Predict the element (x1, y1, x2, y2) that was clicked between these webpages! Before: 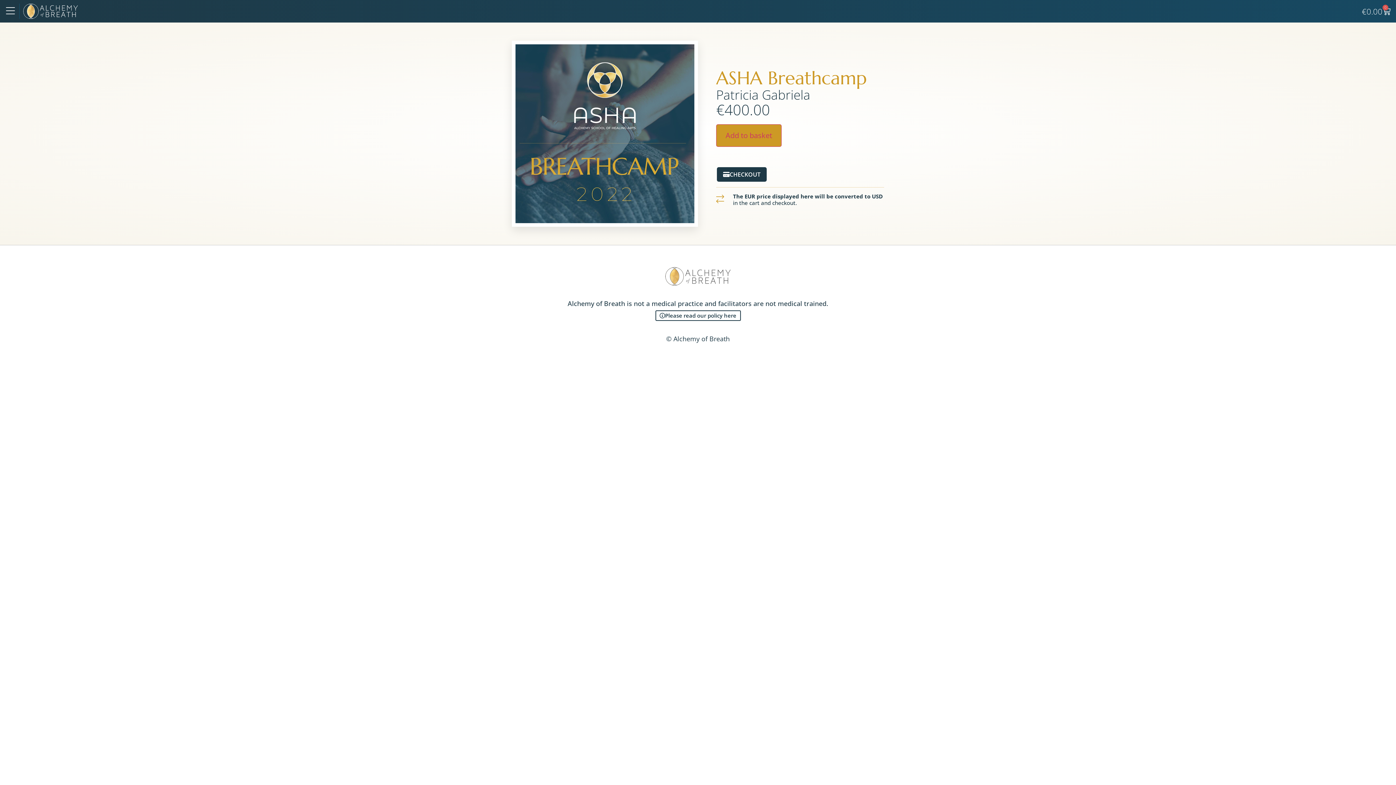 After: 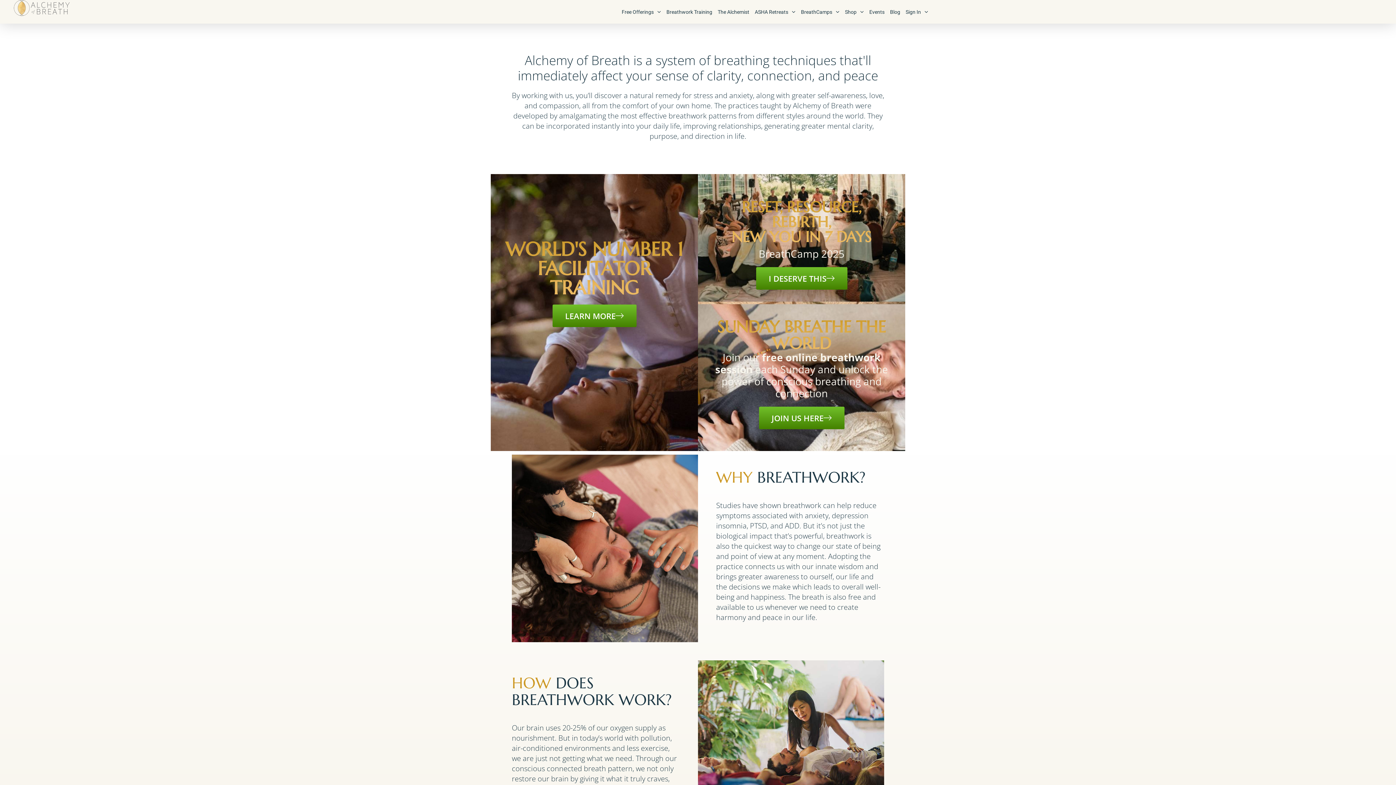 Action: bbox: (23, 3, 77, 19)